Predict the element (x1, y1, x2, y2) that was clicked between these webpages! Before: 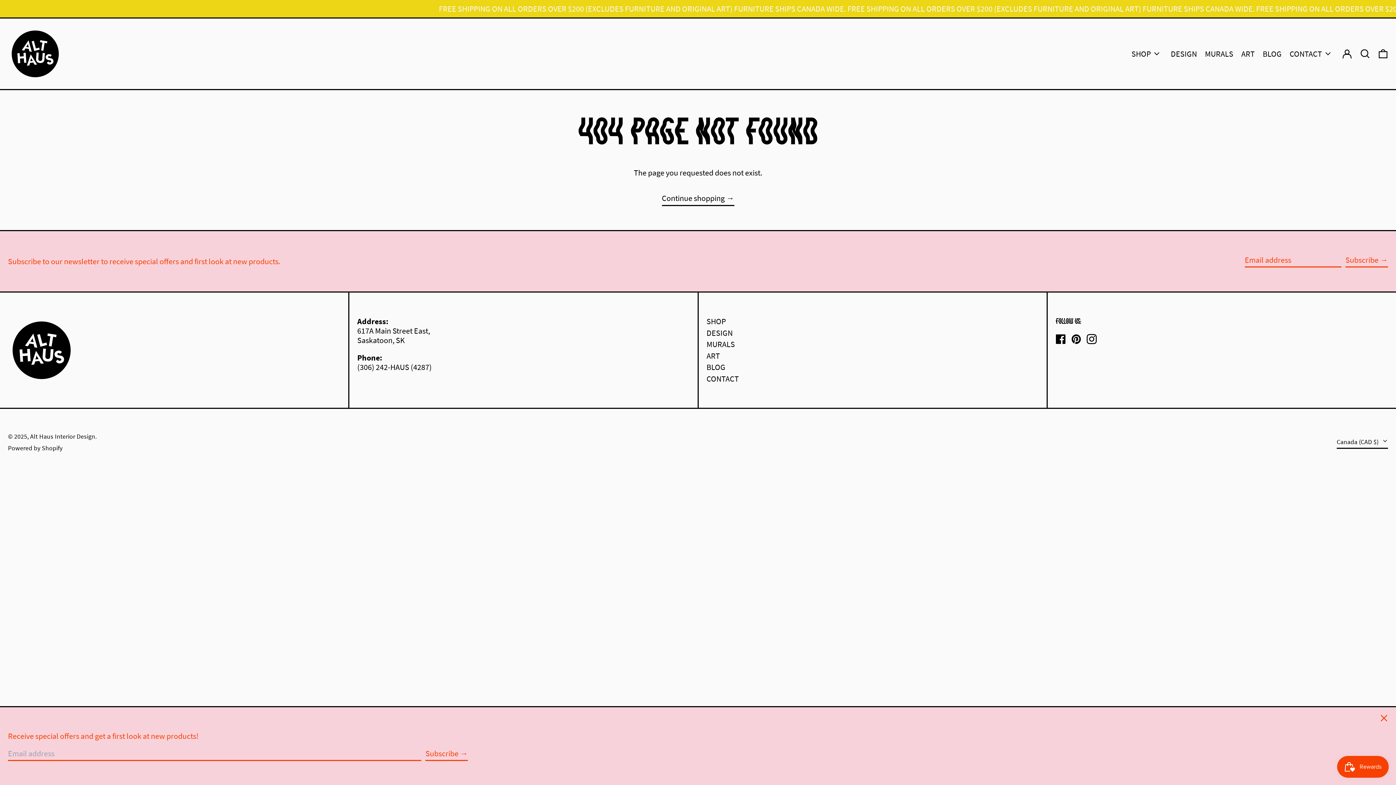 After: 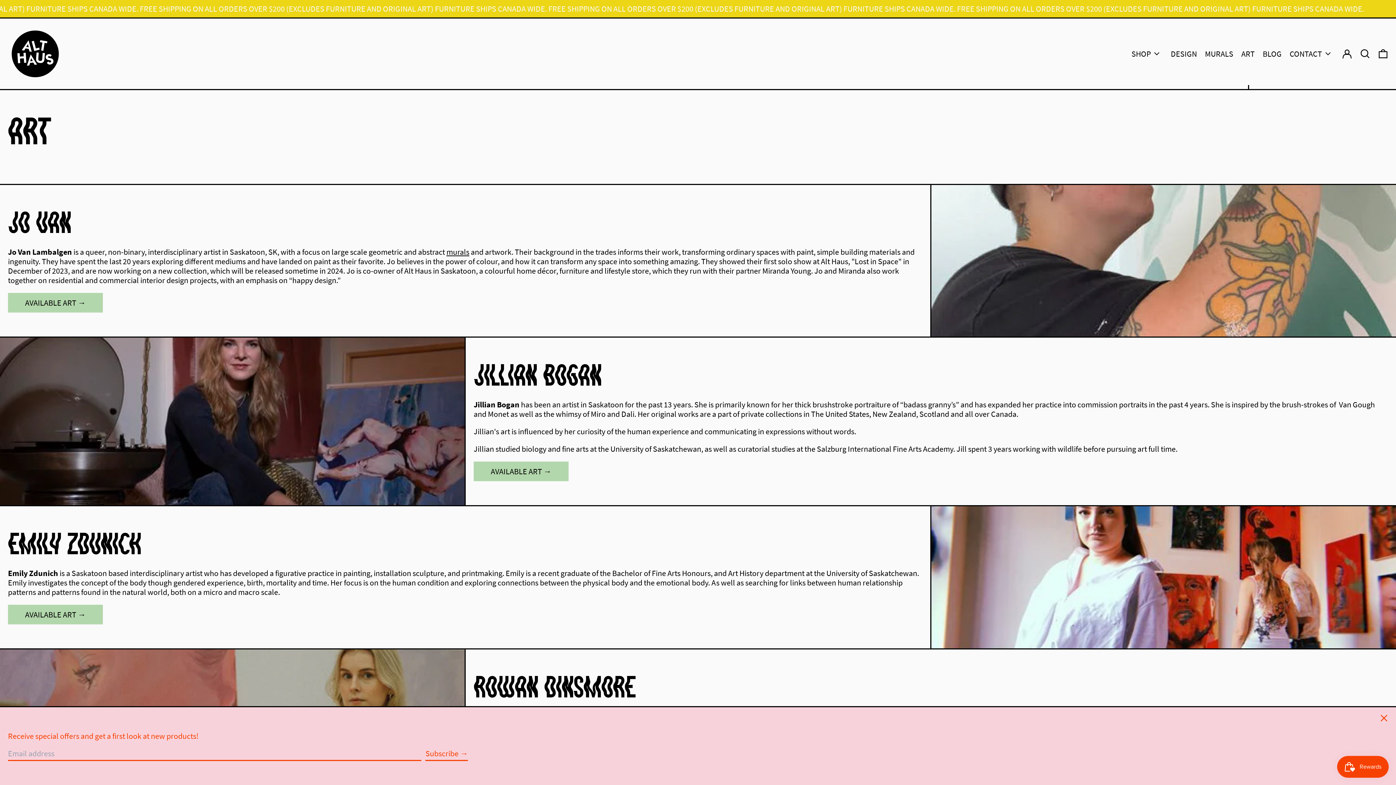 Action: label: ART bbox: (1241, 22, 1255, 85)